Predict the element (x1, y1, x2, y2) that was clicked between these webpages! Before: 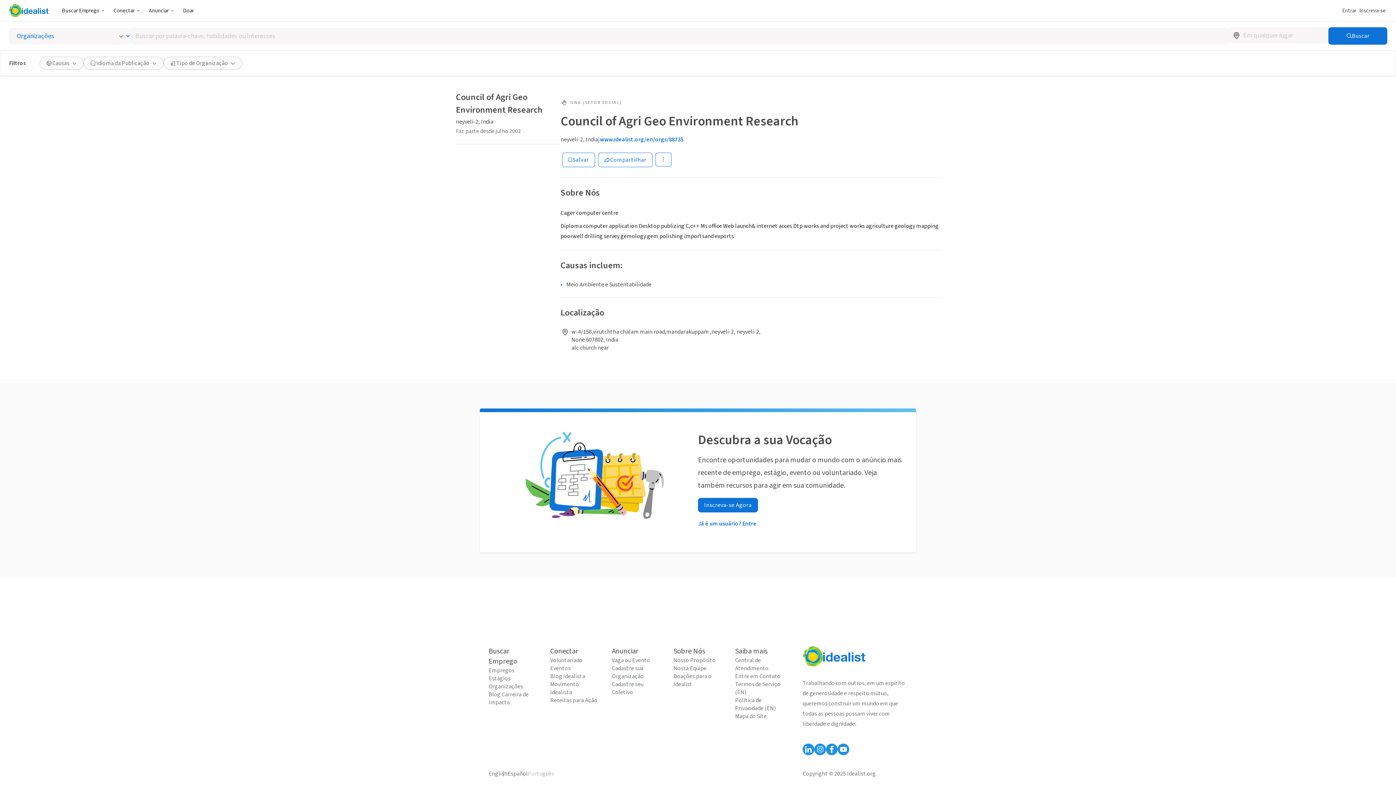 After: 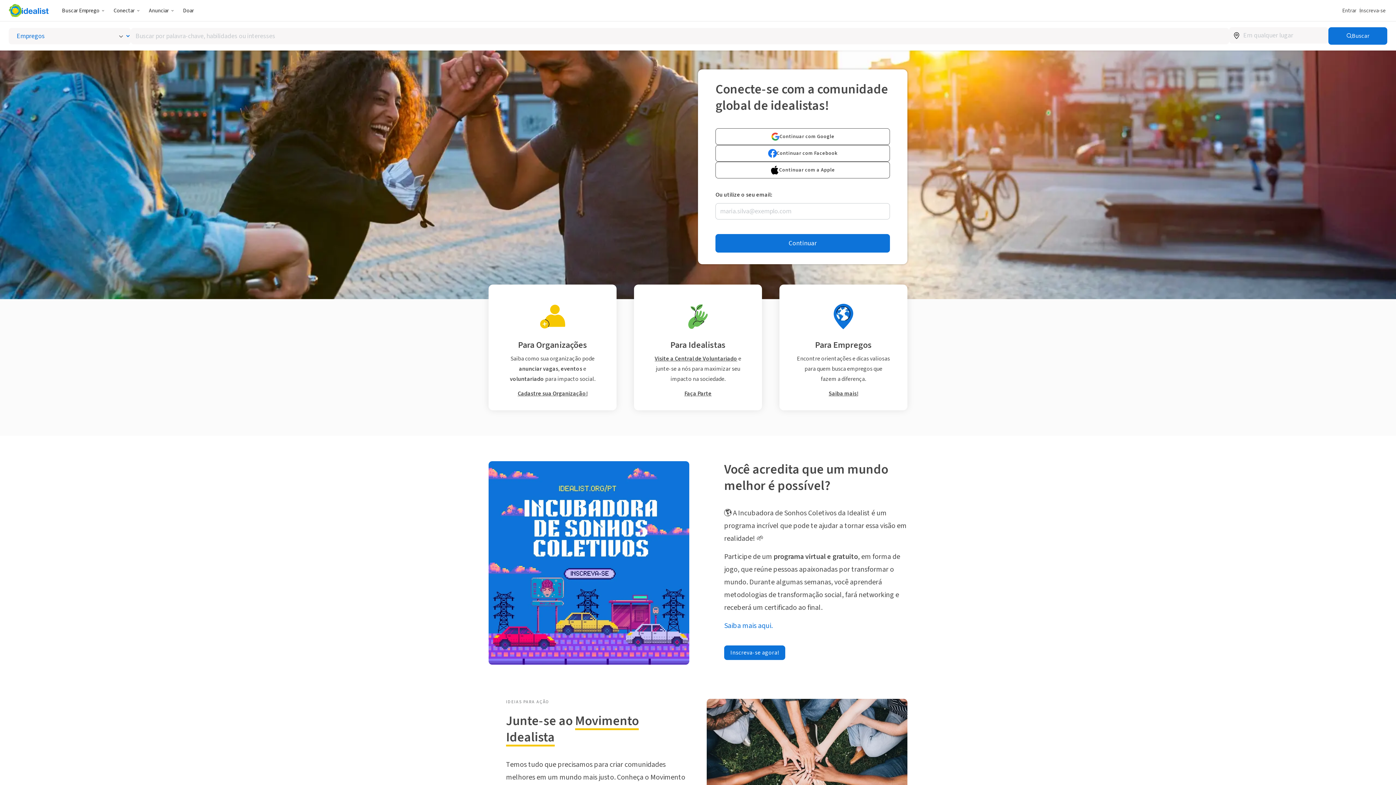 Action: bbox: (802, 646, 907, 669)